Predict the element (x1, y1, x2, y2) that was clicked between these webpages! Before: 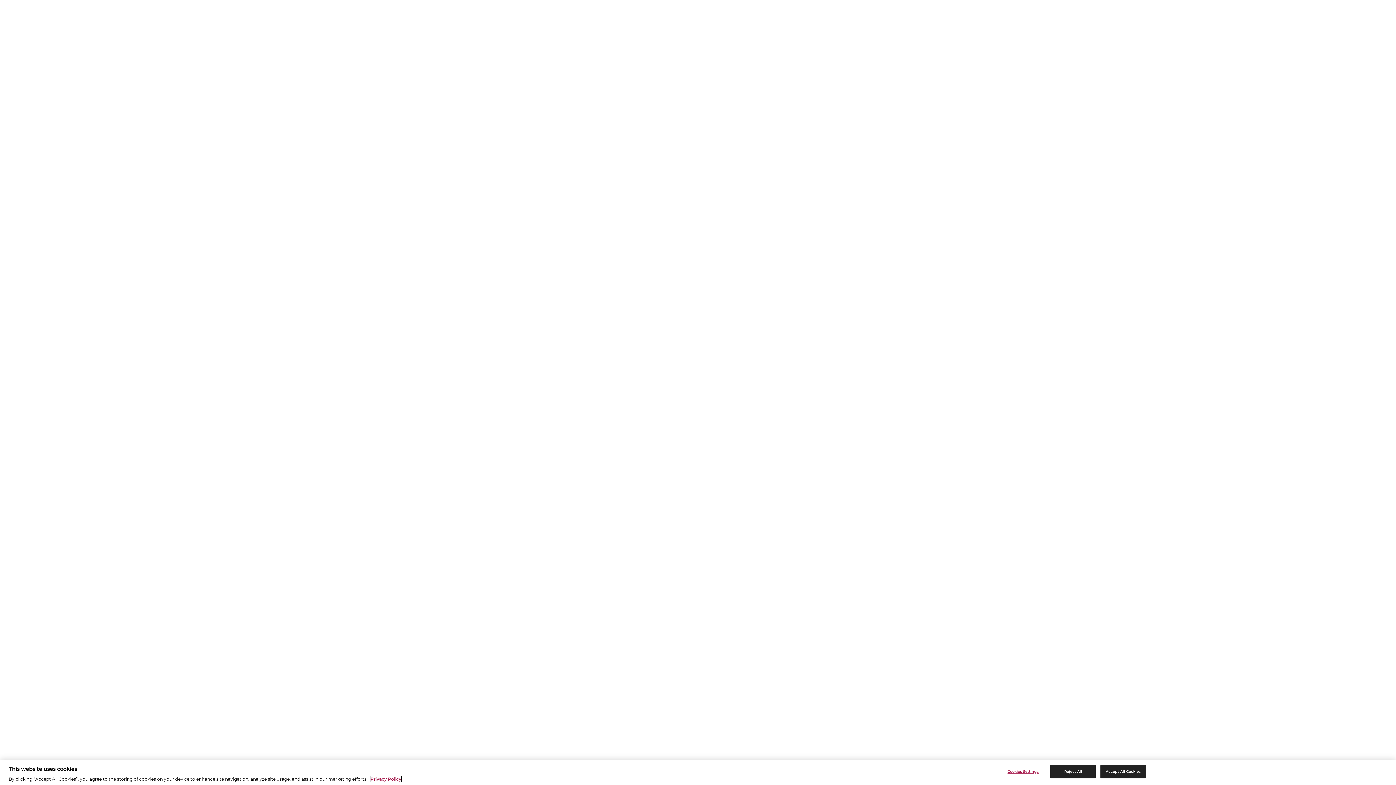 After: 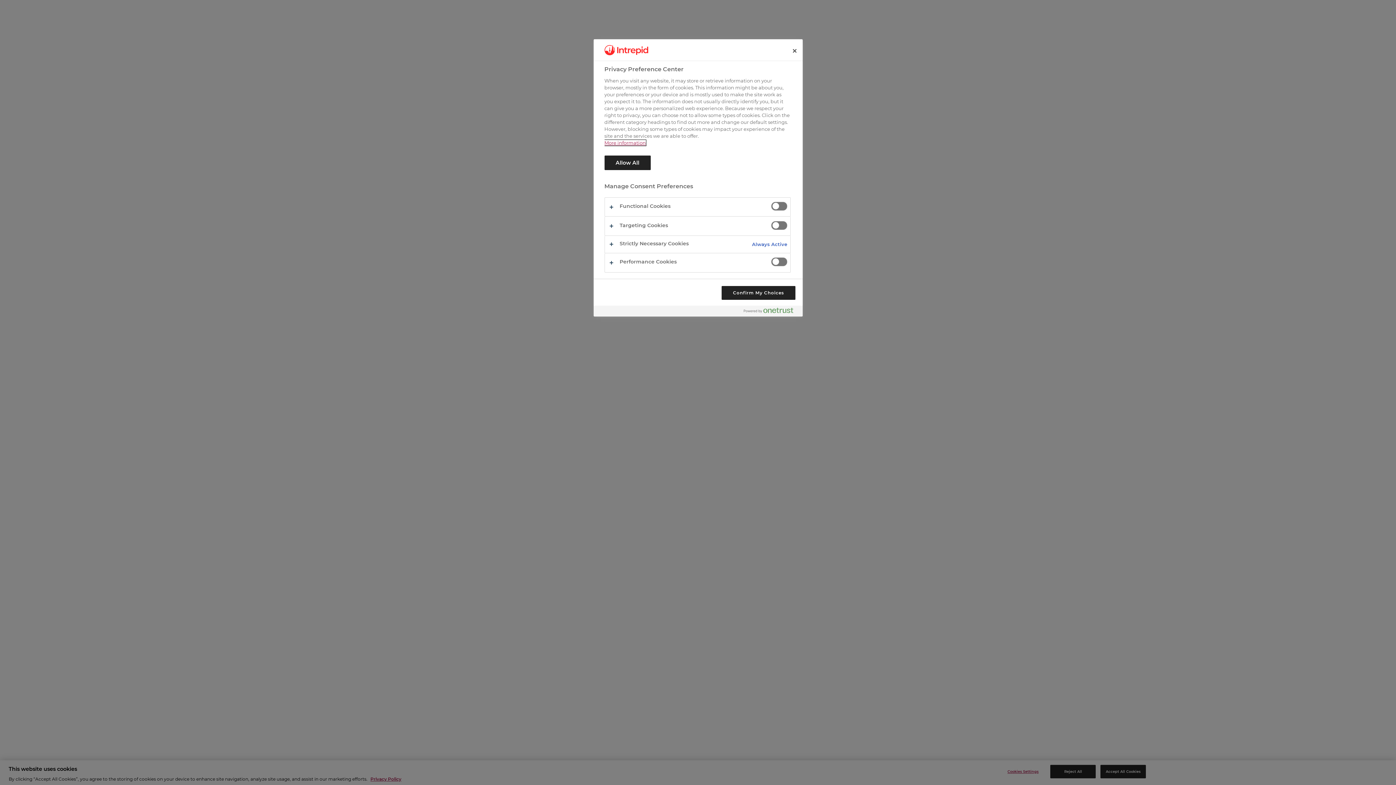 Action: label: Cookies Settings bbox: (1000, 765, 1046, 778)